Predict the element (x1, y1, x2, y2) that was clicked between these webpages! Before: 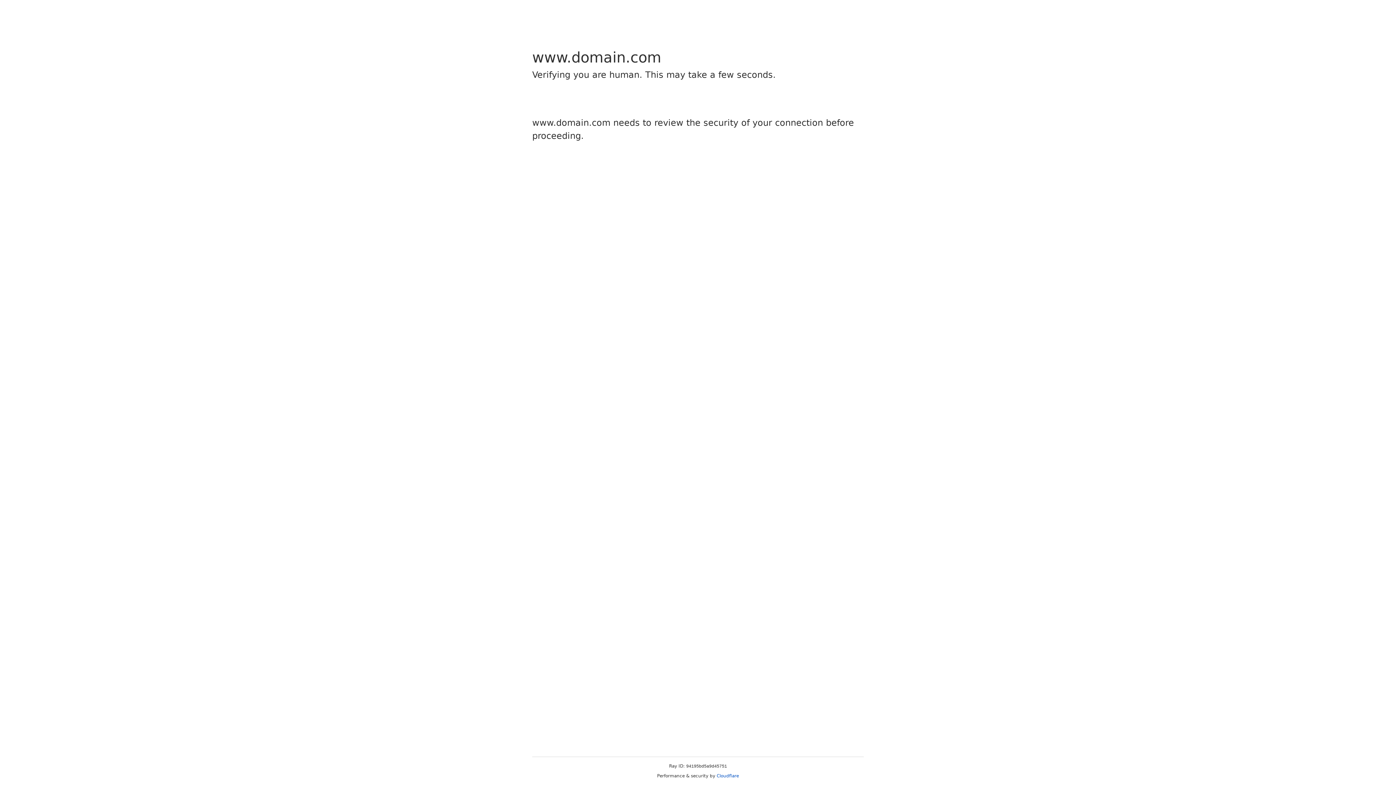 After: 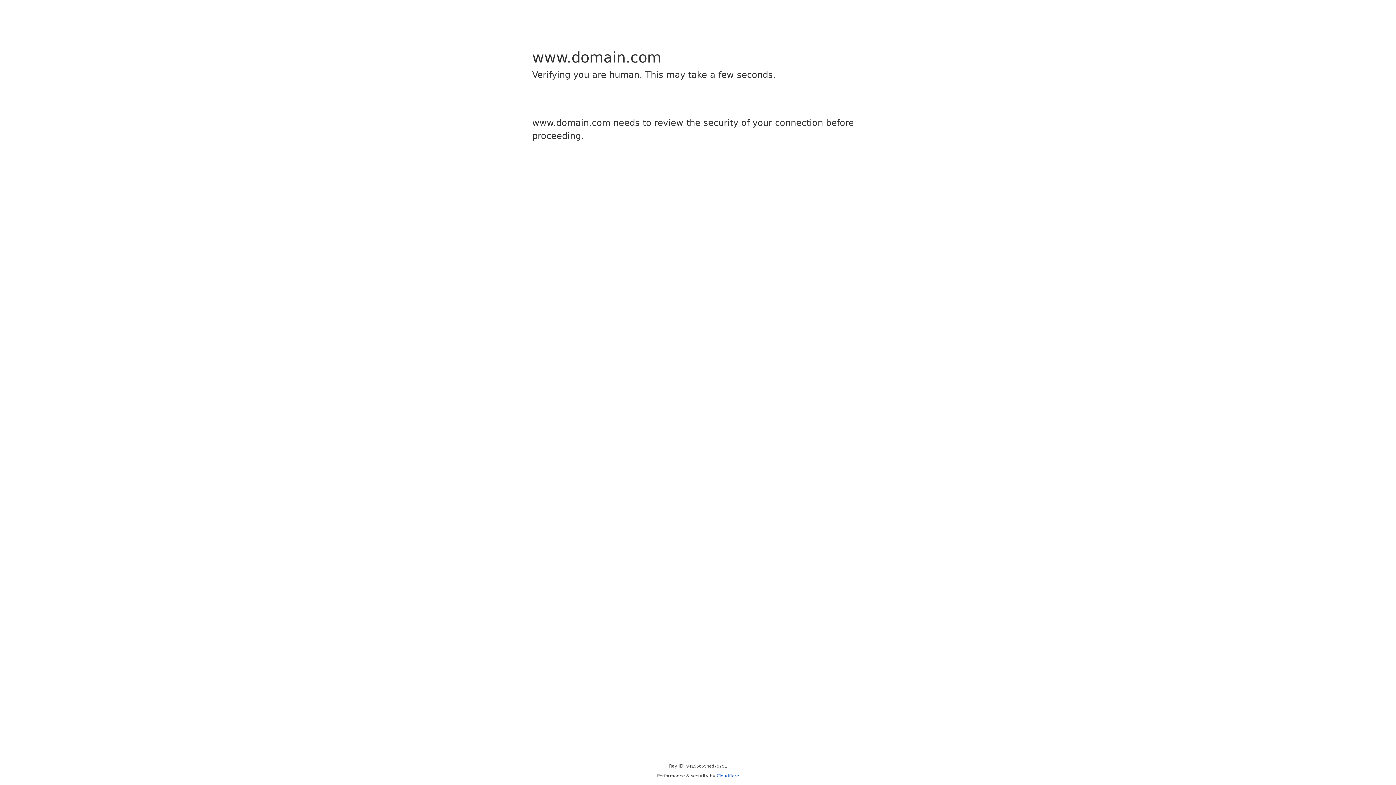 Action: bbox: (716, 773, 739, 778) label: Cloudflare